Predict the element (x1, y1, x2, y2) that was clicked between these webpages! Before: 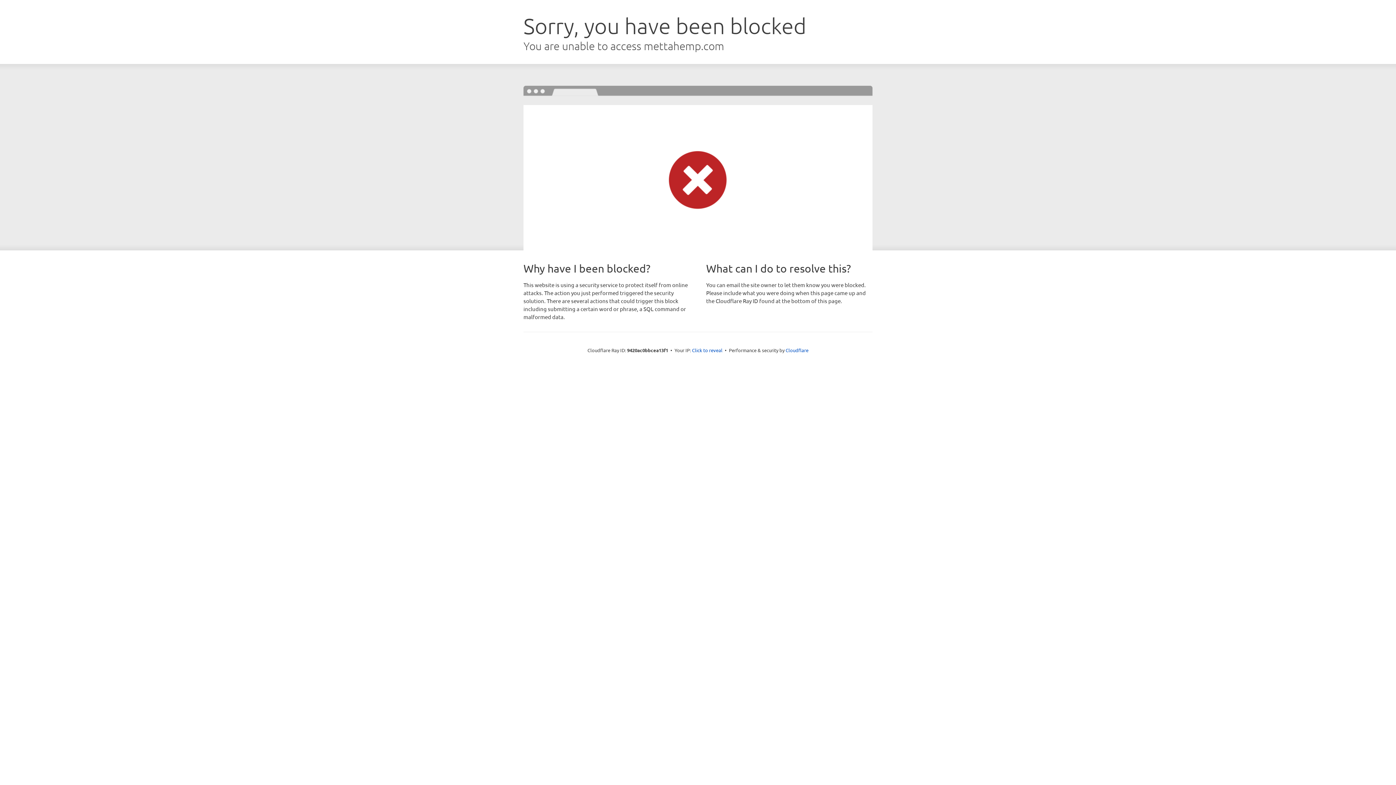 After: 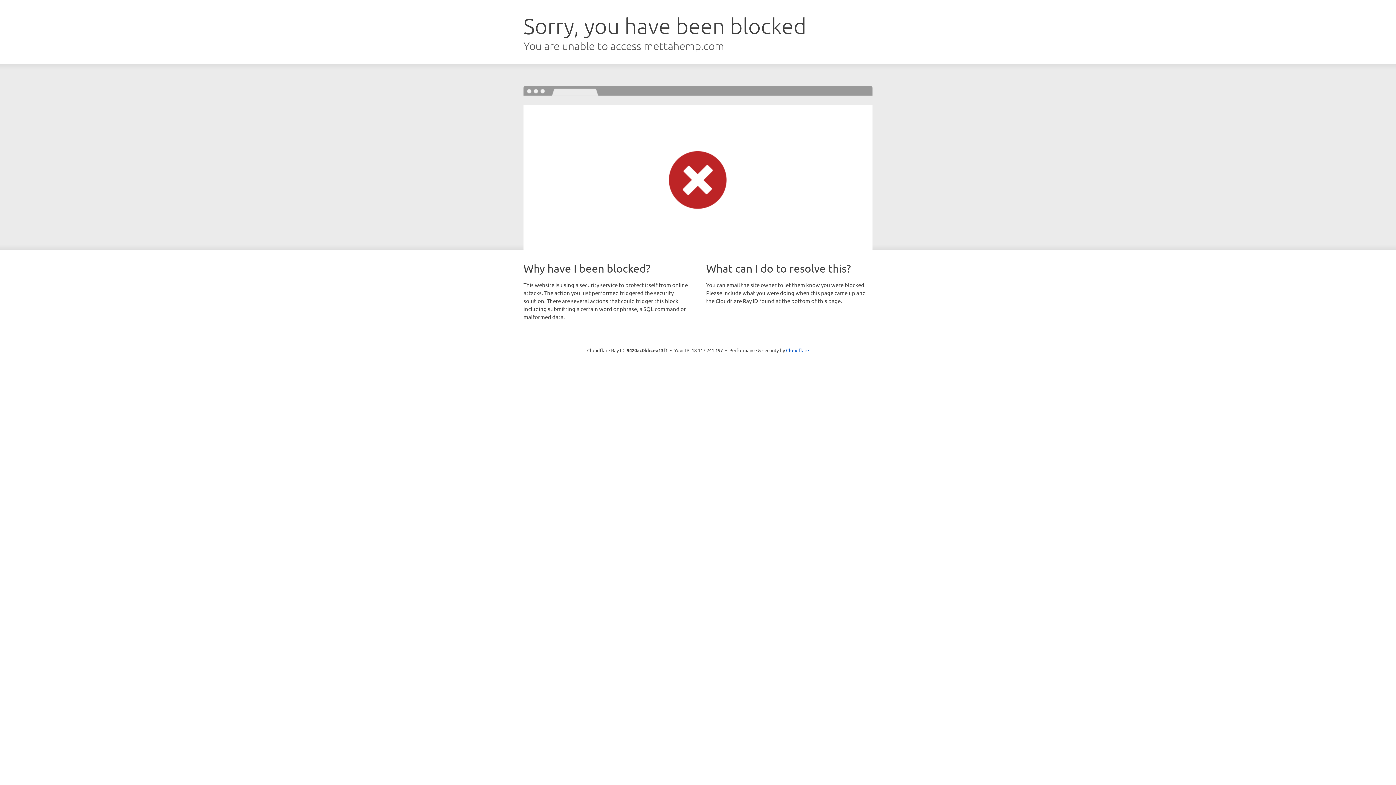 Action: label: Click to reveal bbox: (692, 346, 722, 353)